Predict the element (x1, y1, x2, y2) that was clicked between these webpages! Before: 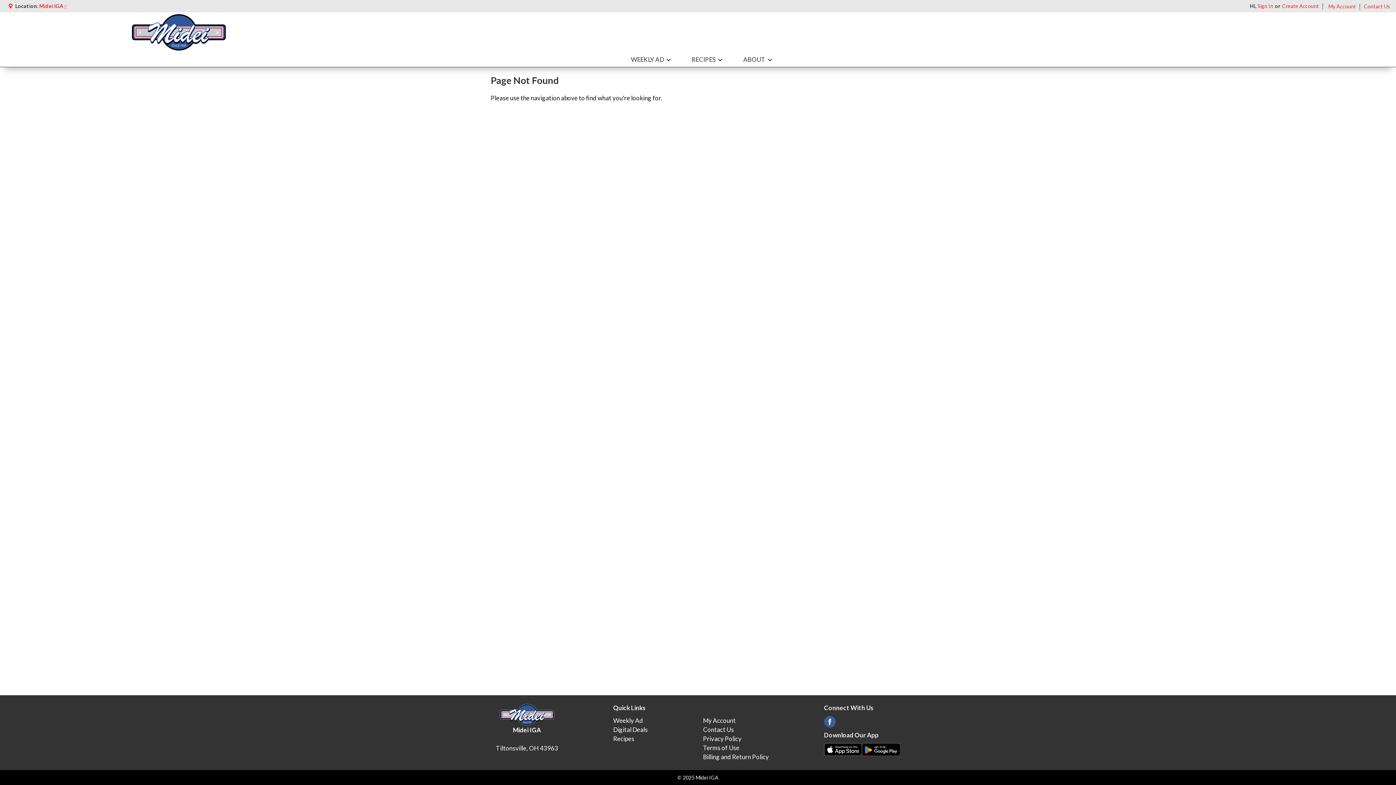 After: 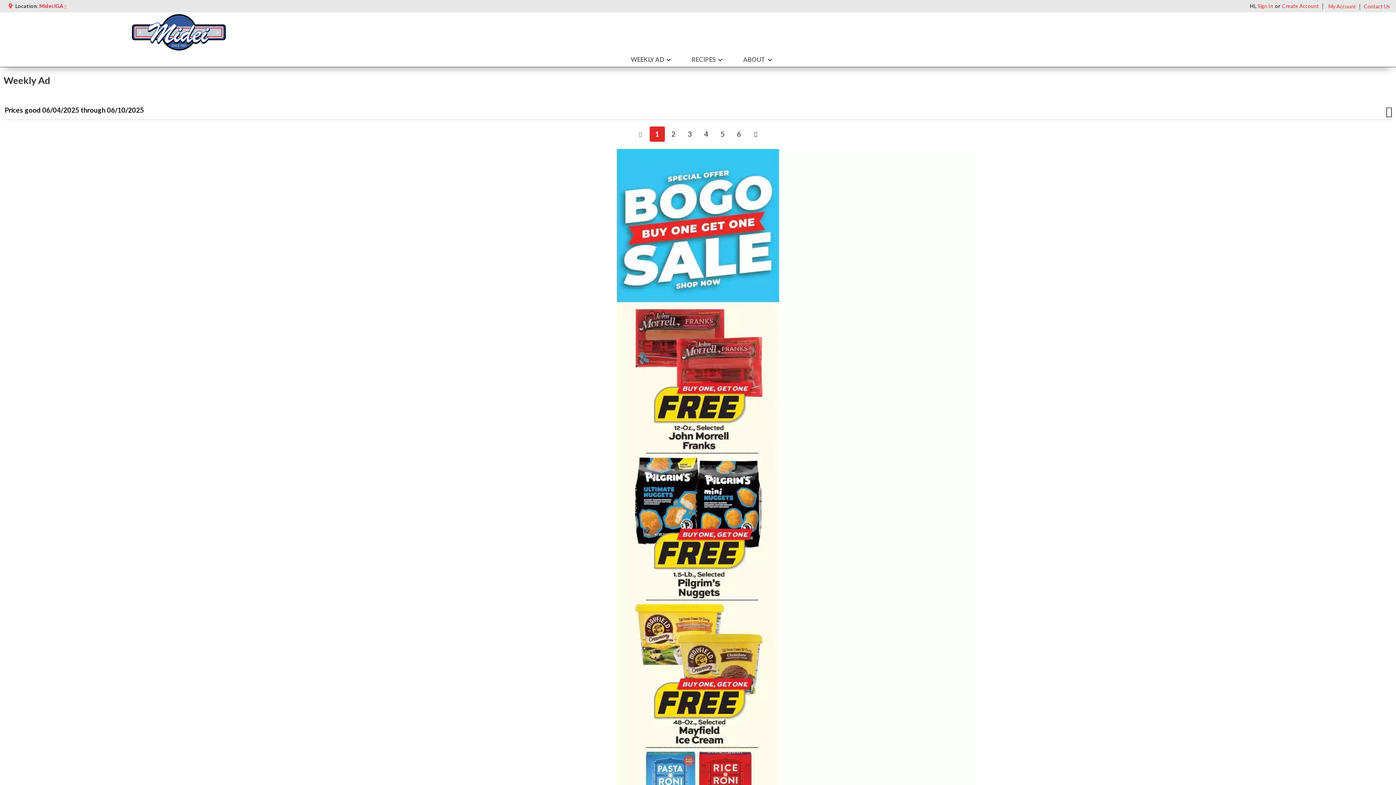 Action: bbox: (613, 717, 643, 724) label: Weekly Ad